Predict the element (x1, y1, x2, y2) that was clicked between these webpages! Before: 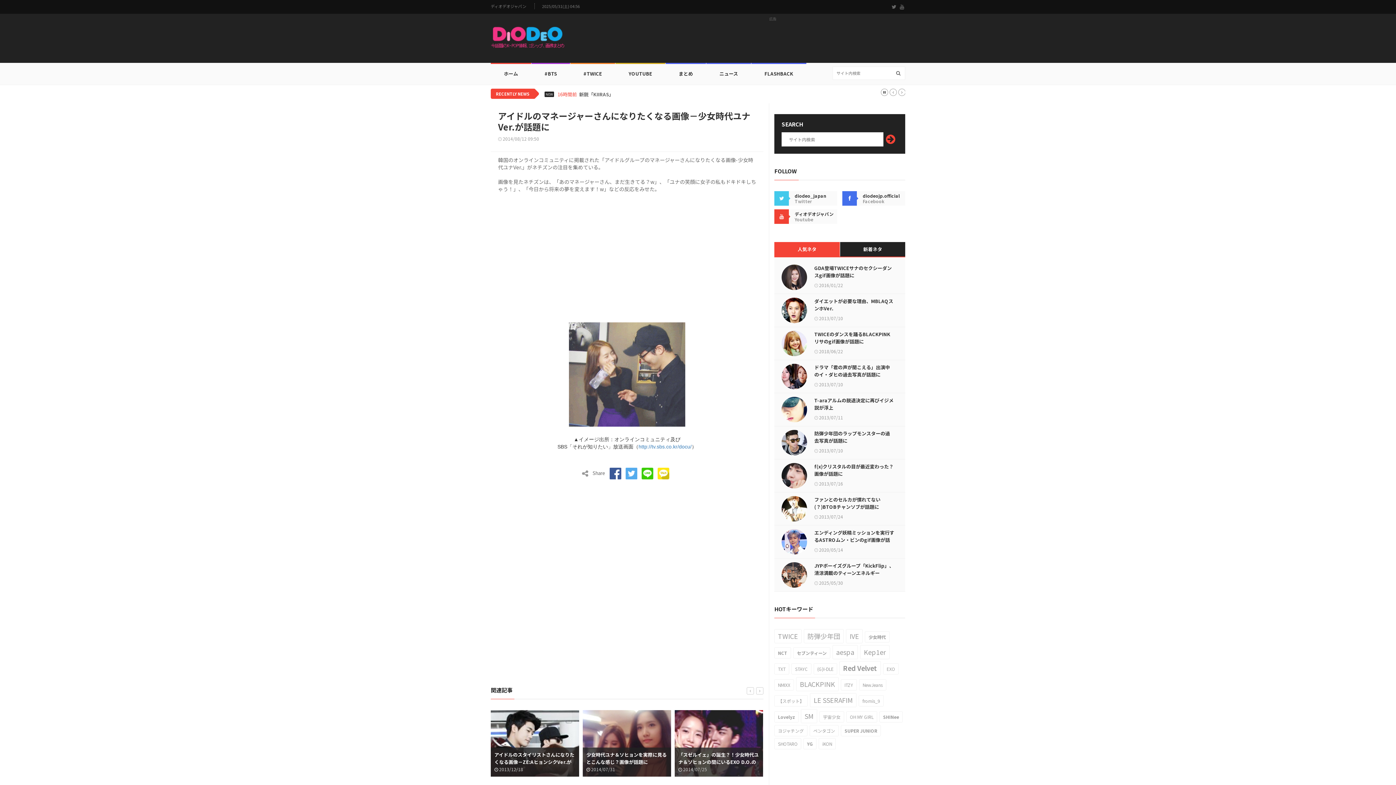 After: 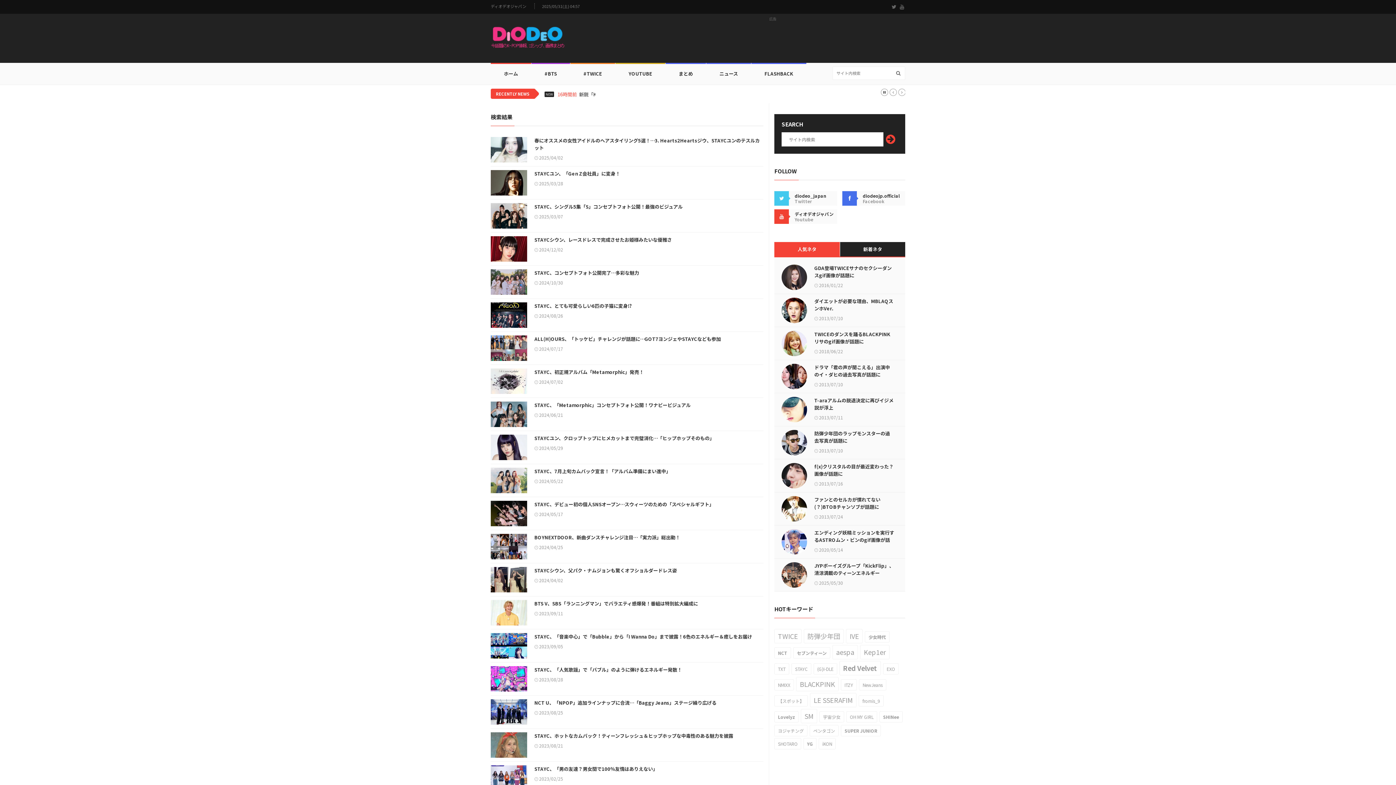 Action: bbox: (791, 663, 811, 674) label: STAYC